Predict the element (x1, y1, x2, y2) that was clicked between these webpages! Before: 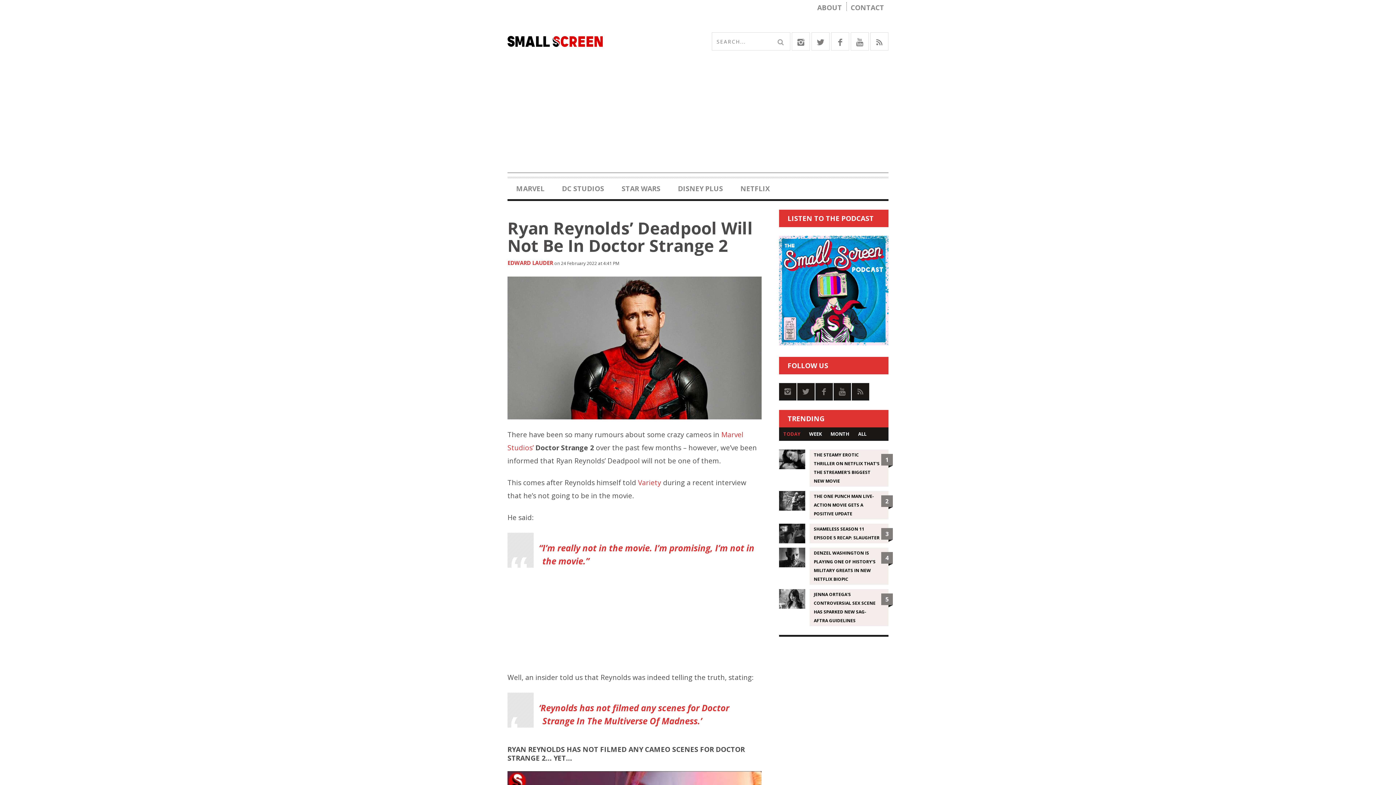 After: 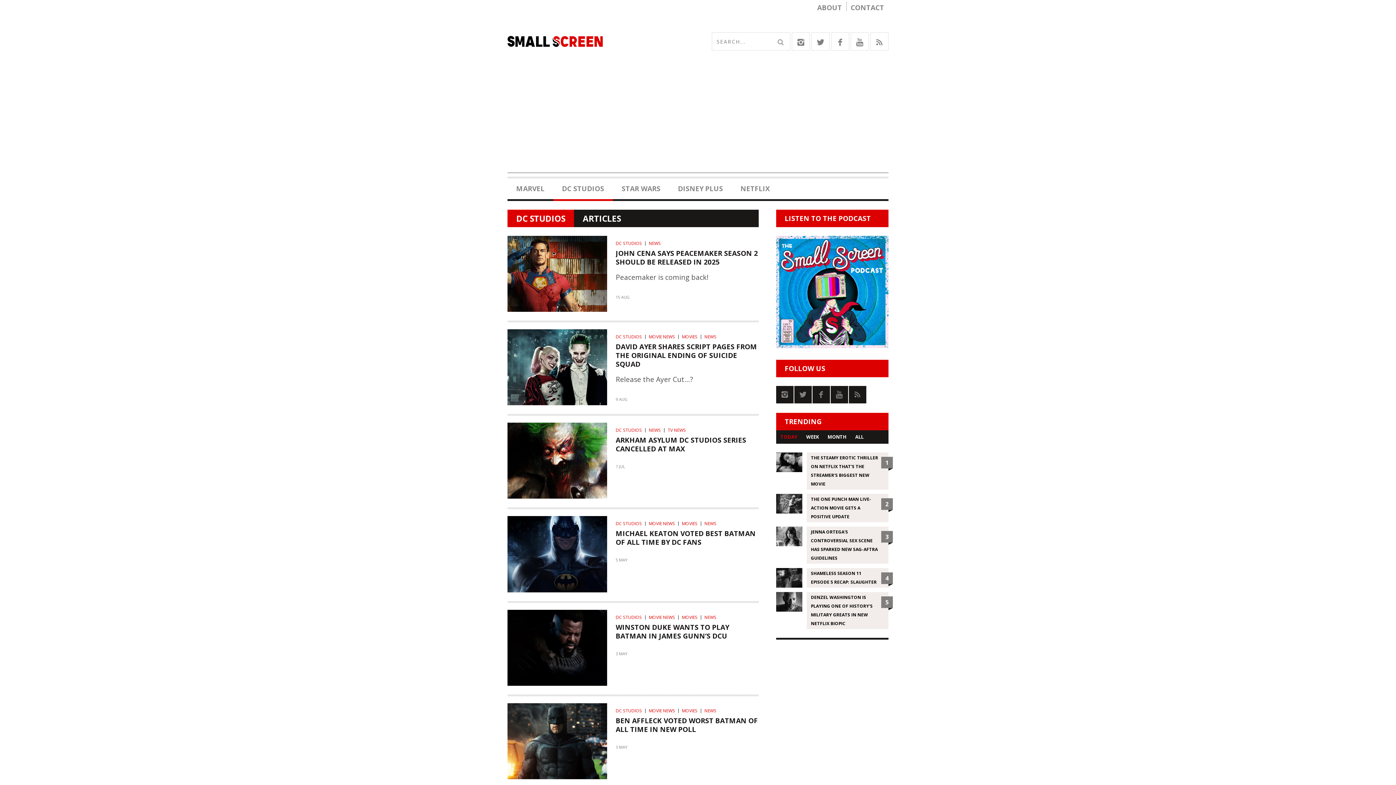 Action: label: DC STUDIOS bbox: (553, 180, 613, 197)